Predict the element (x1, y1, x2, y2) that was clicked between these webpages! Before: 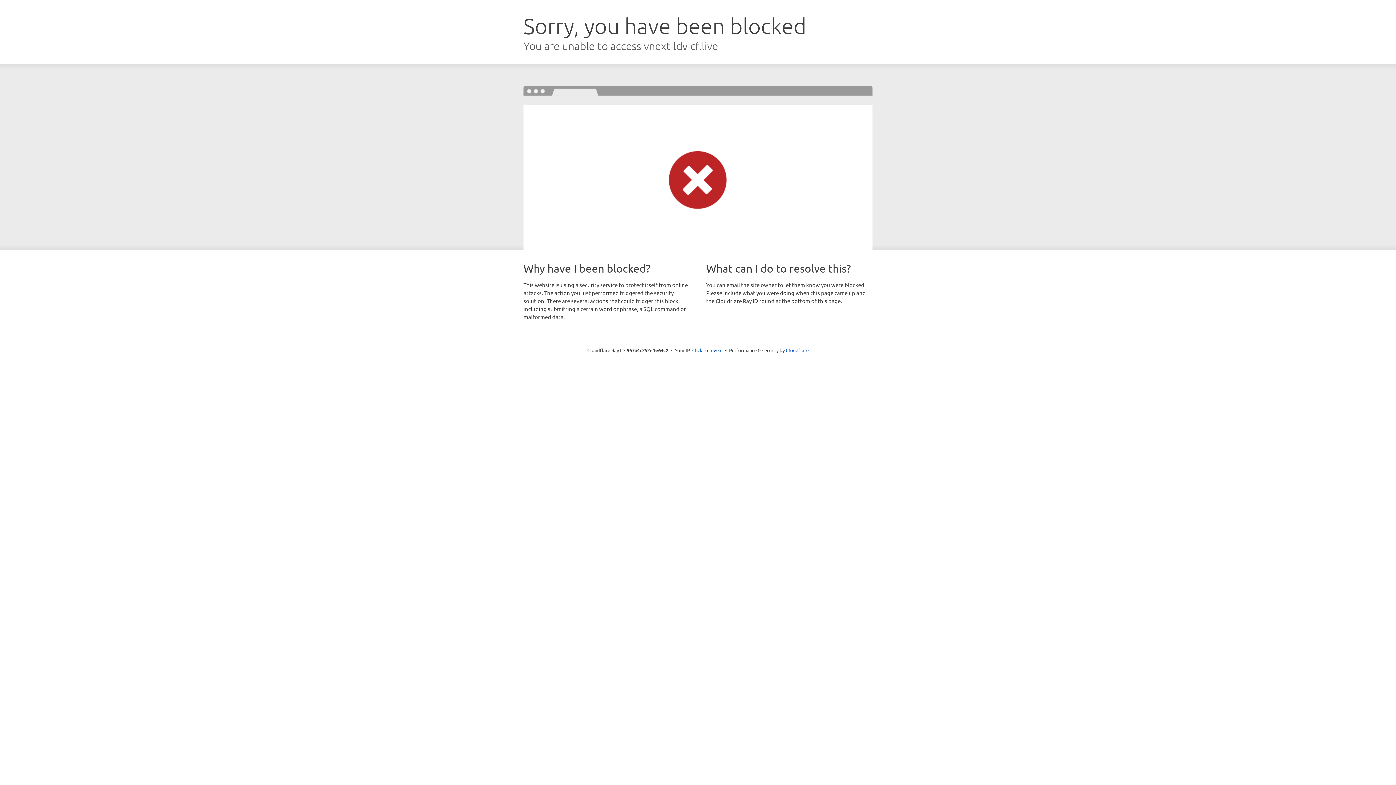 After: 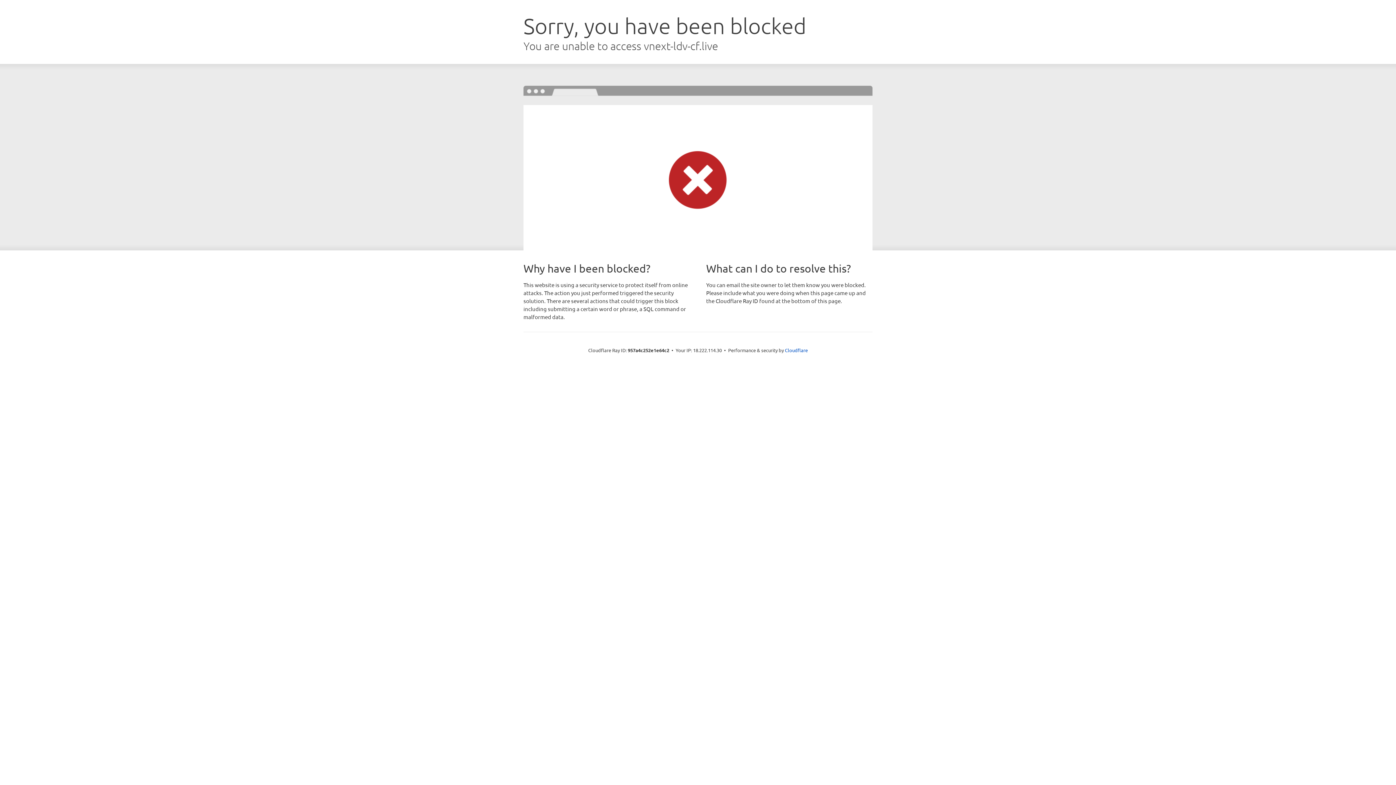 Action: label: Click to reveal bbox: (692, 346, 722, 353)